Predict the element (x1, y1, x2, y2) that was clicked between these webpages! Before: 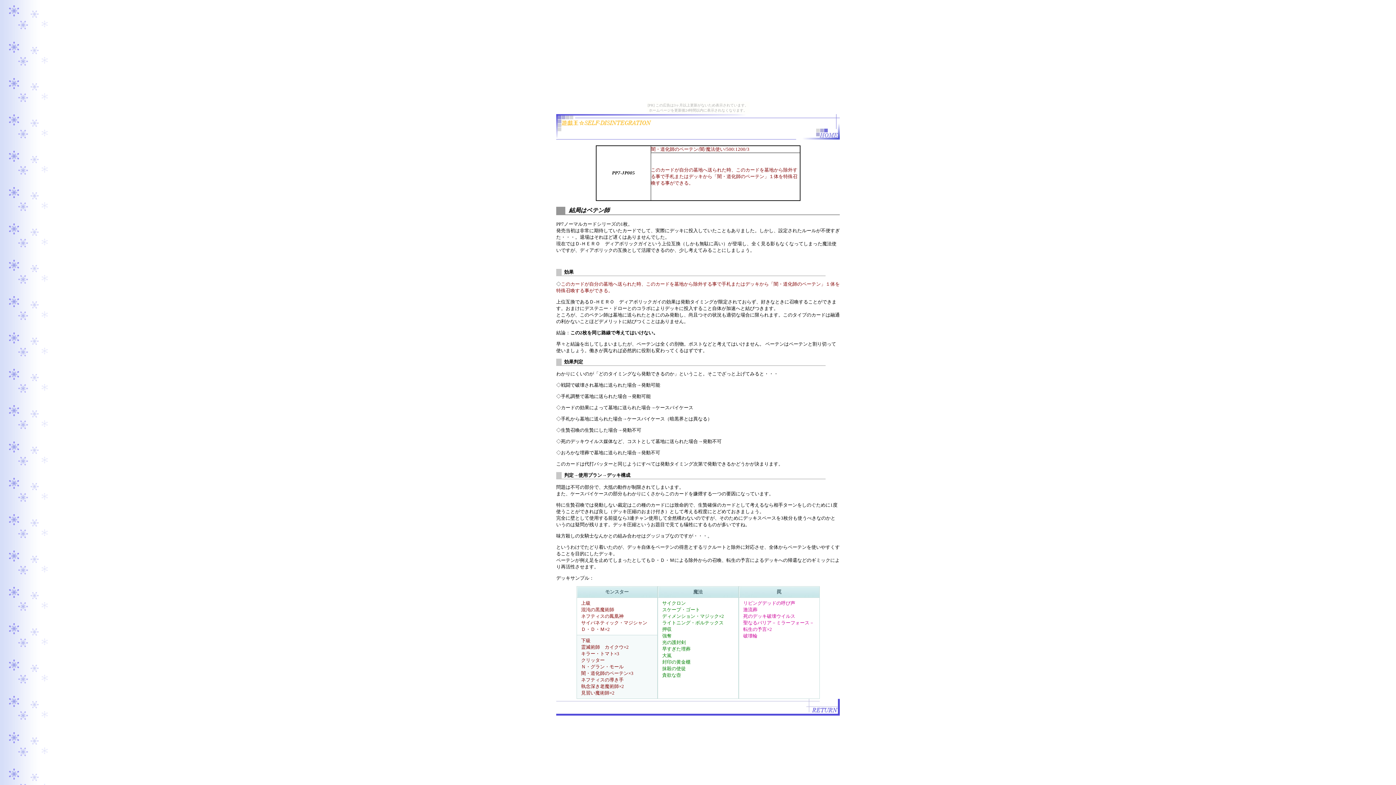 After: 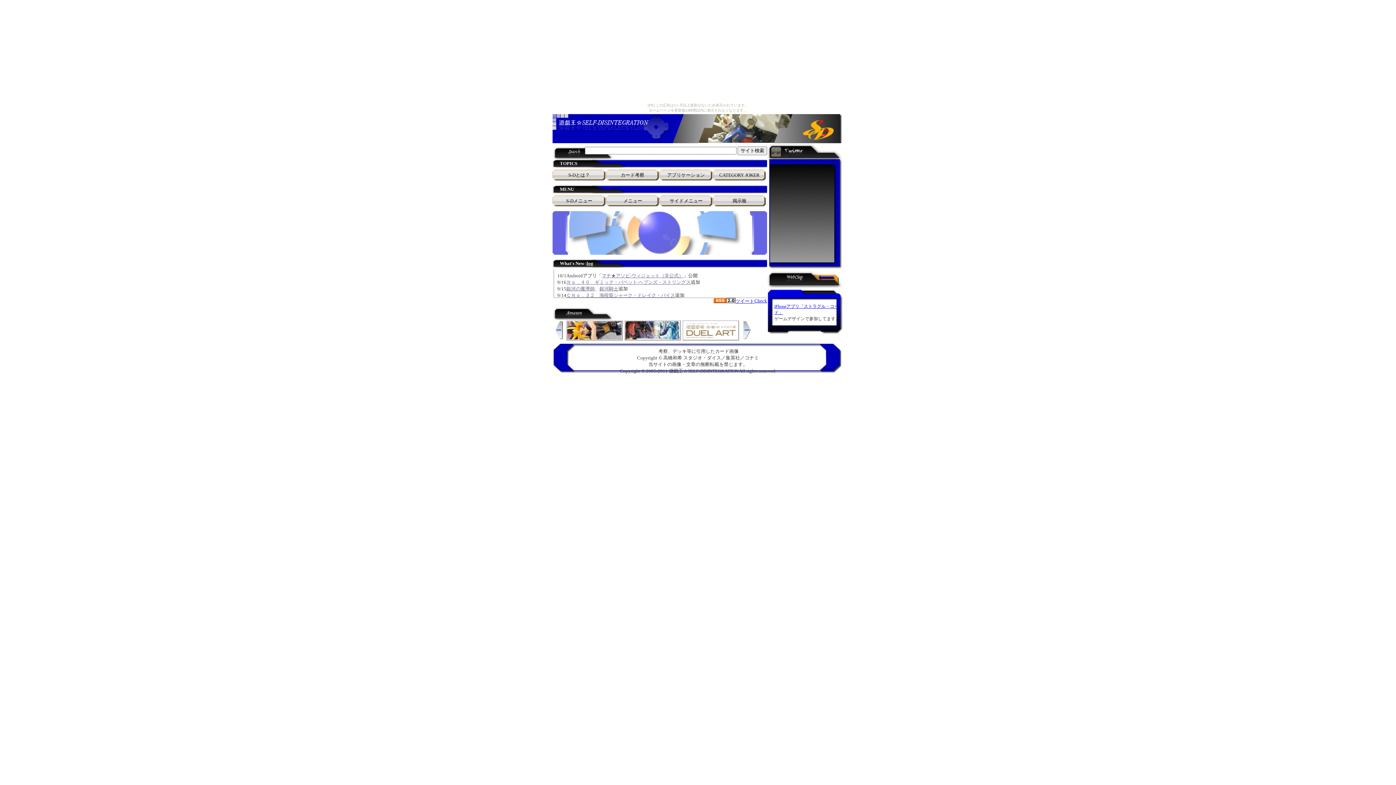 Action: bbox: (816, 134, 840, 140)